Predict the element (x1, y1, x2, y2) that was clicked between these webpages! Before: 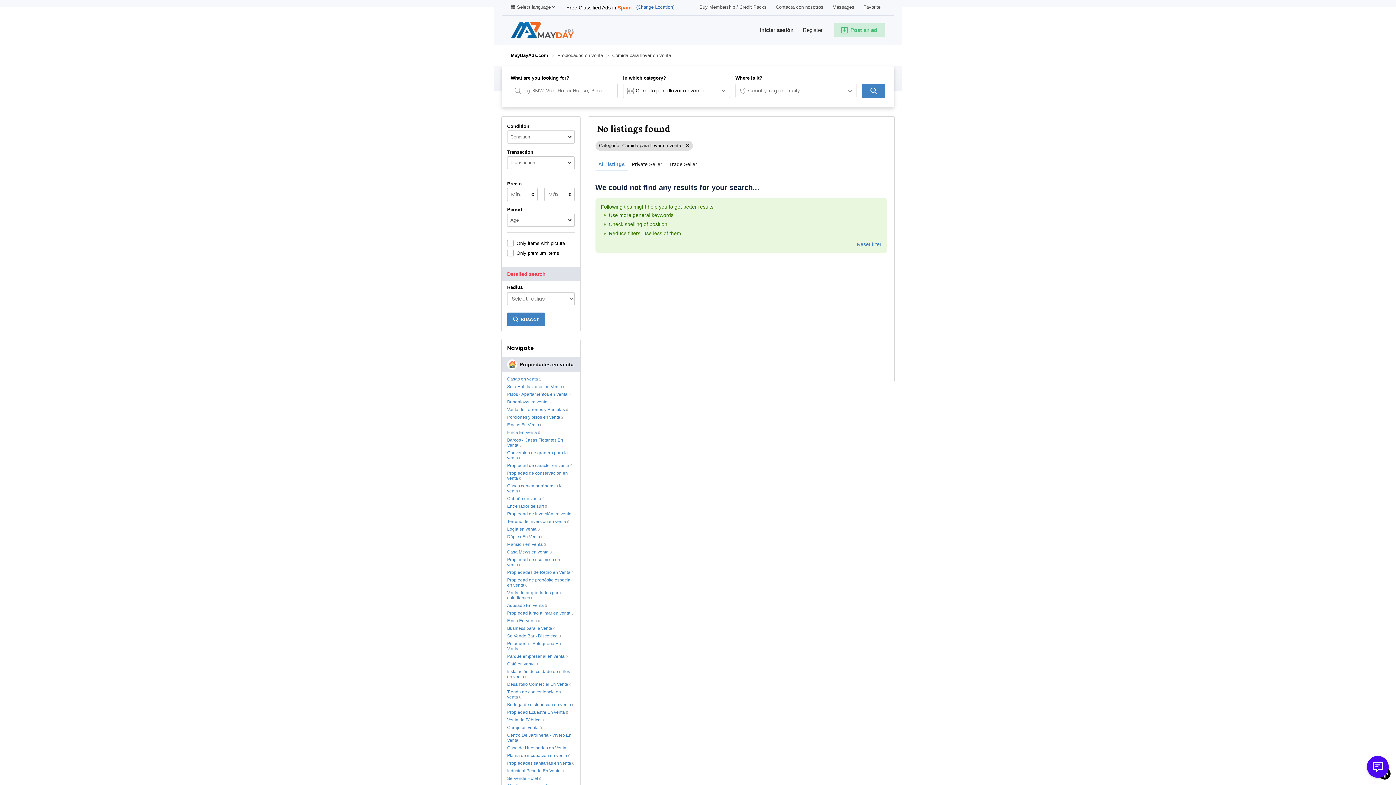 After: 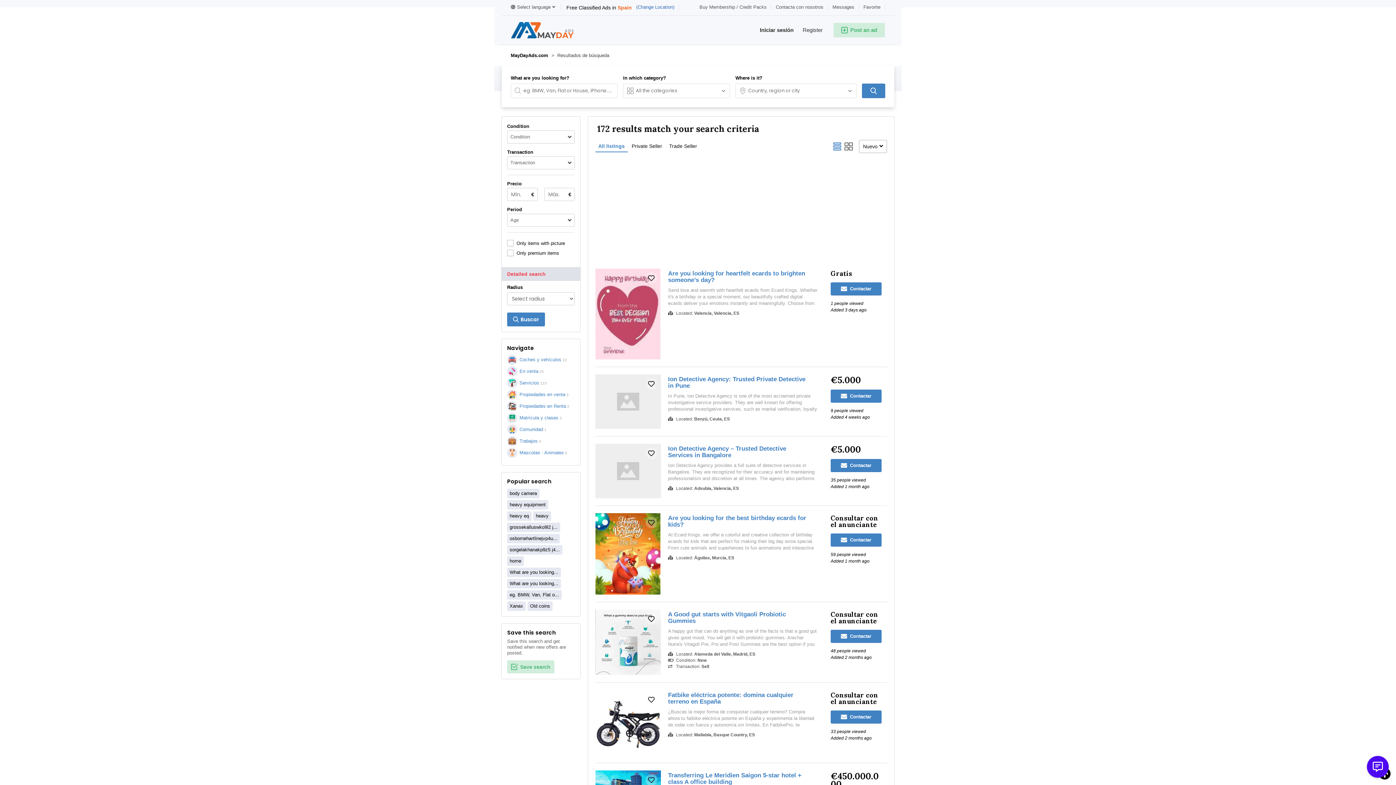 Action: bbox: (595, 140, 692, 150) label: Categoría: Comida para llevar en venta